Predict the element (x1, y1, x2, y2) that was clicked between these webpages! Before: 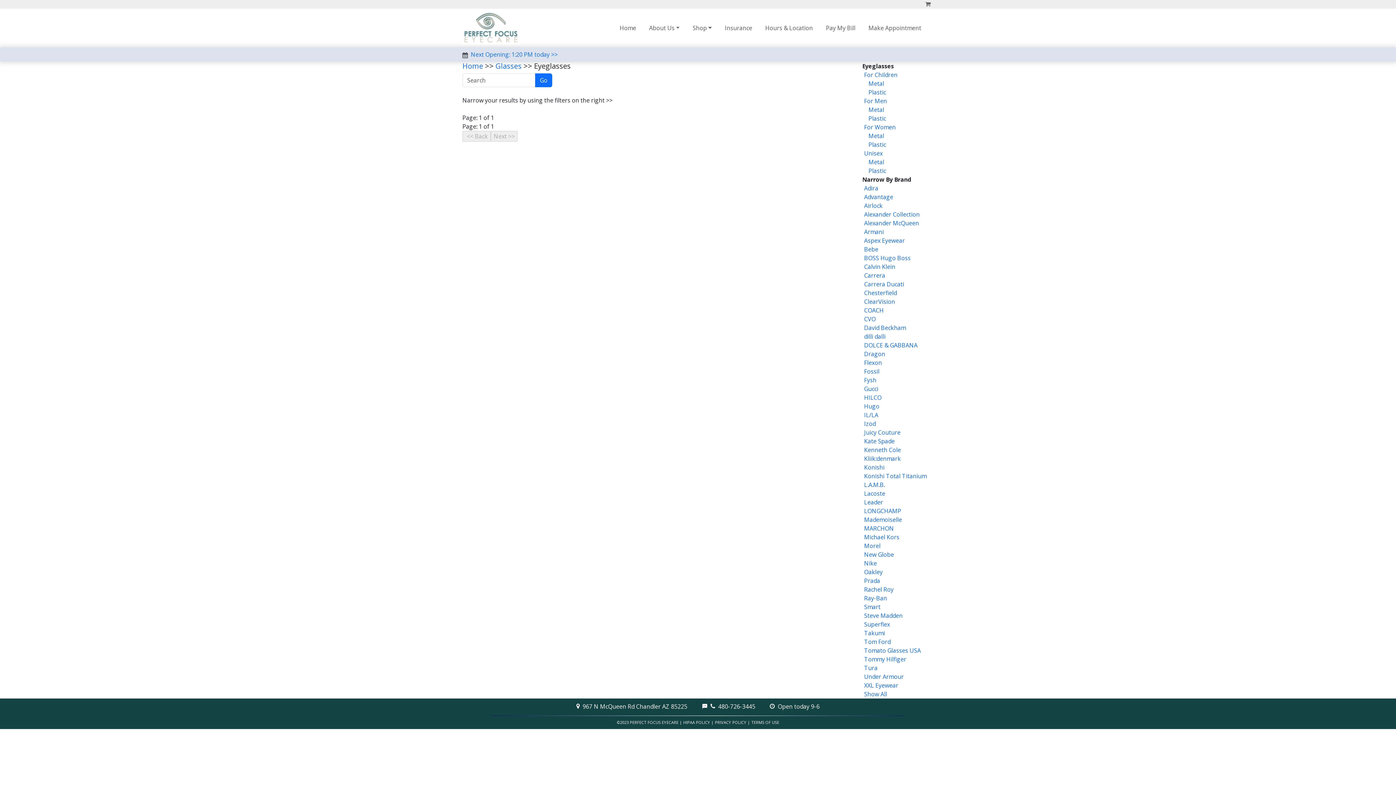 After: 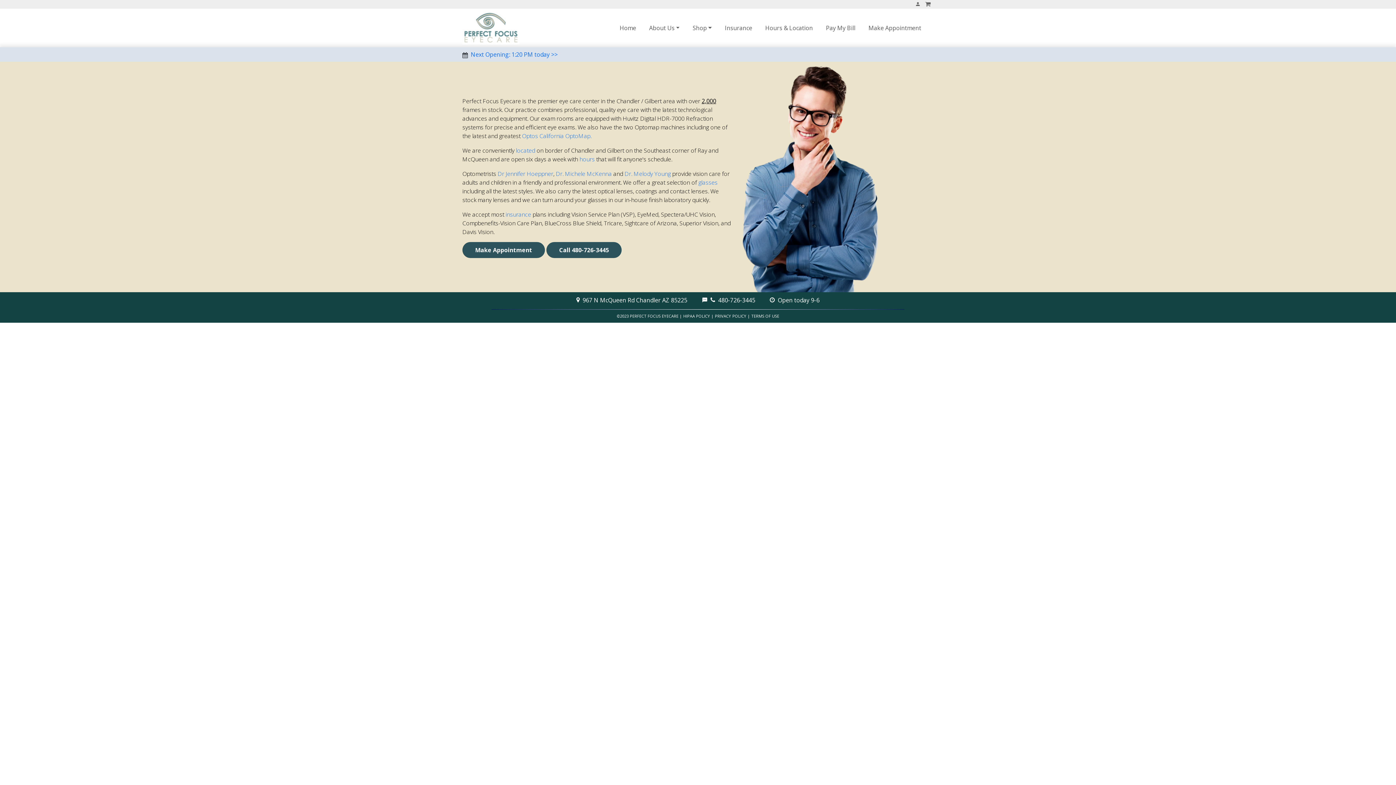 Action: bbox: (462, 11, 519, 44)